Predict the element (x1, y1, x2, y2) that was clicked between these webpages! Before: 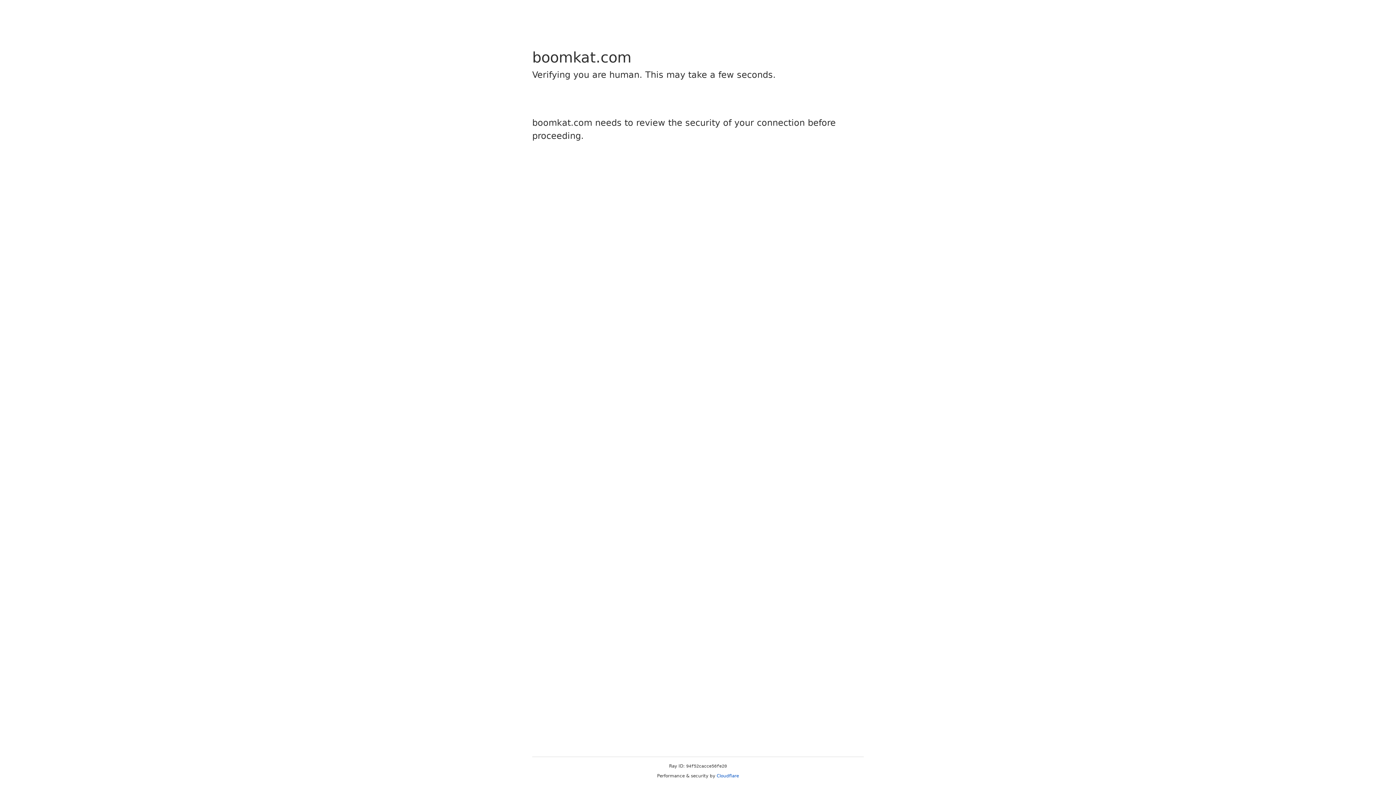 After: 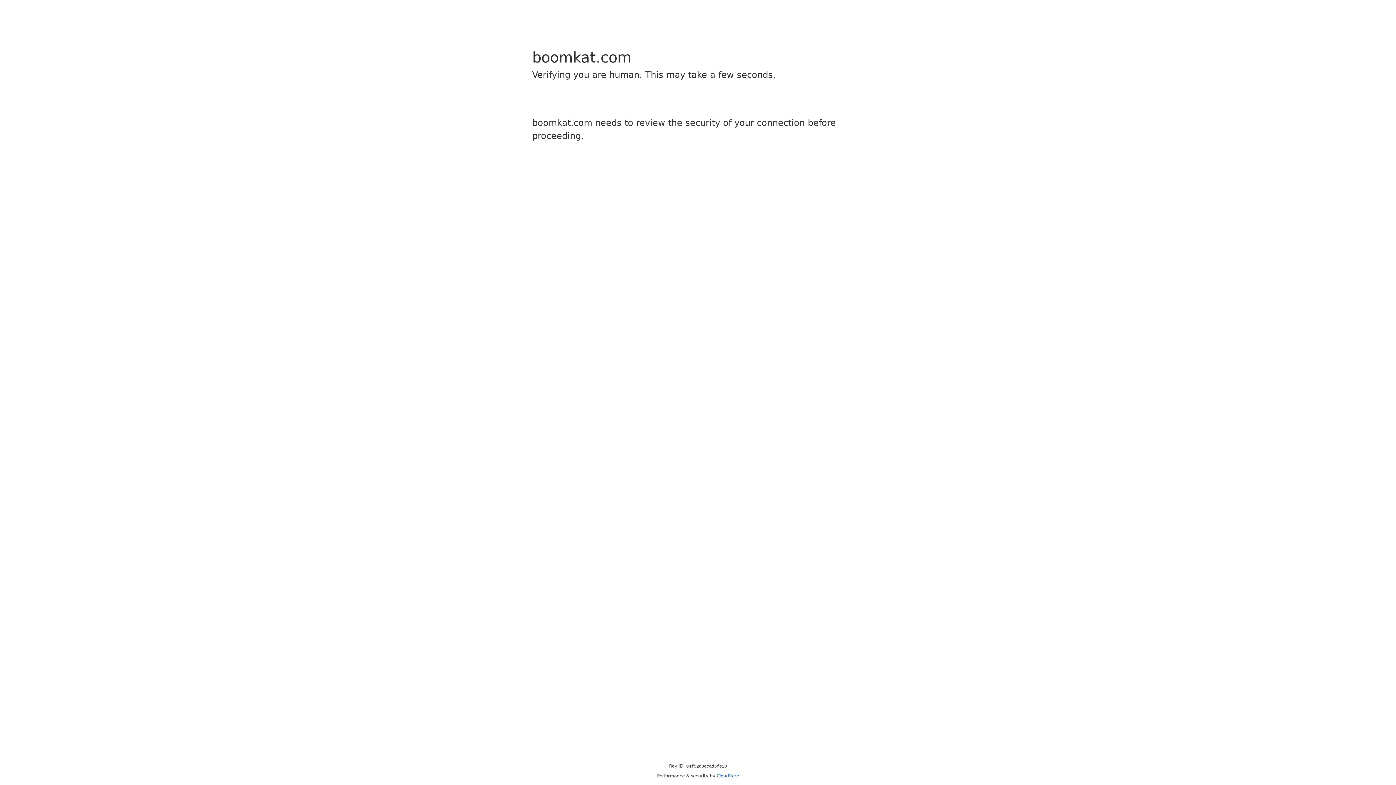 Action: bbox: (716, 773, 739, 778) label: Cloudflare